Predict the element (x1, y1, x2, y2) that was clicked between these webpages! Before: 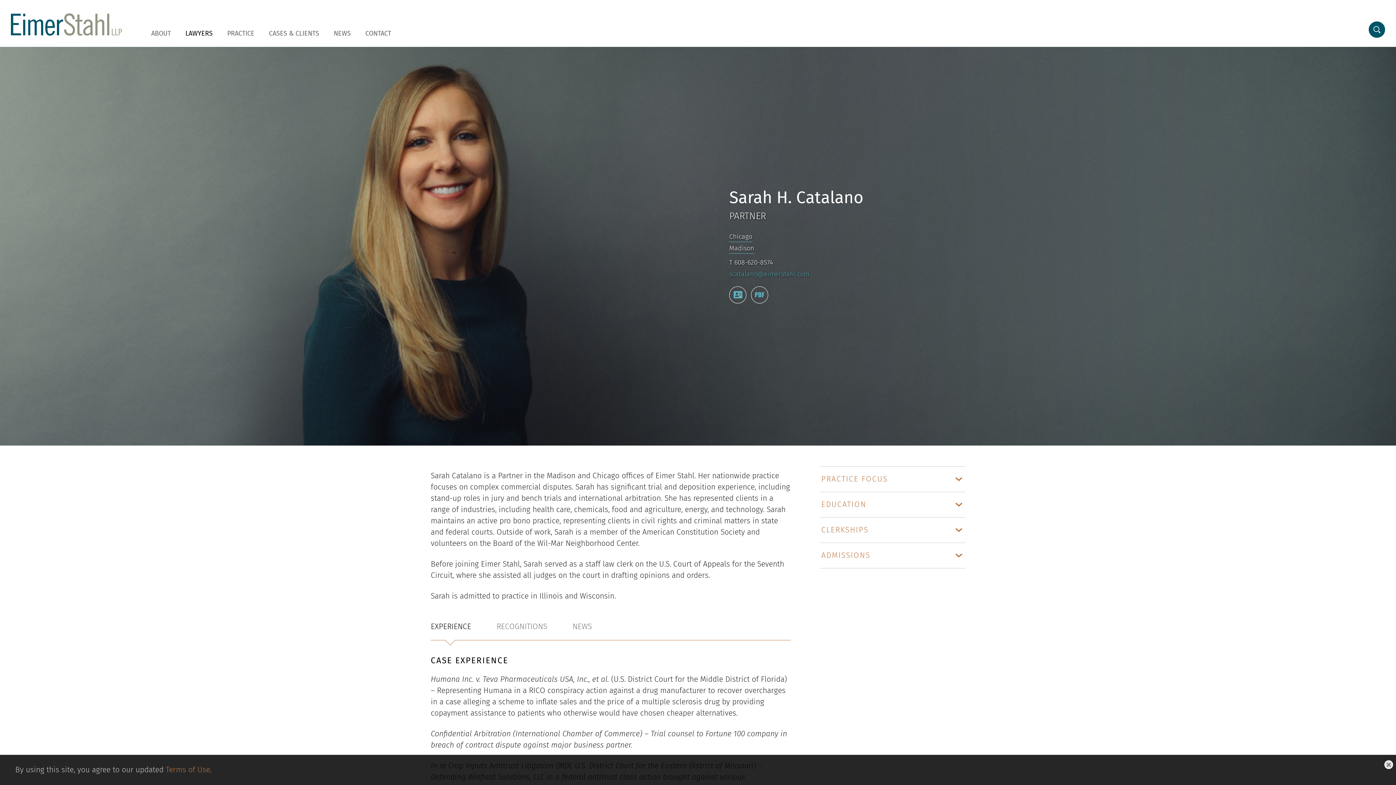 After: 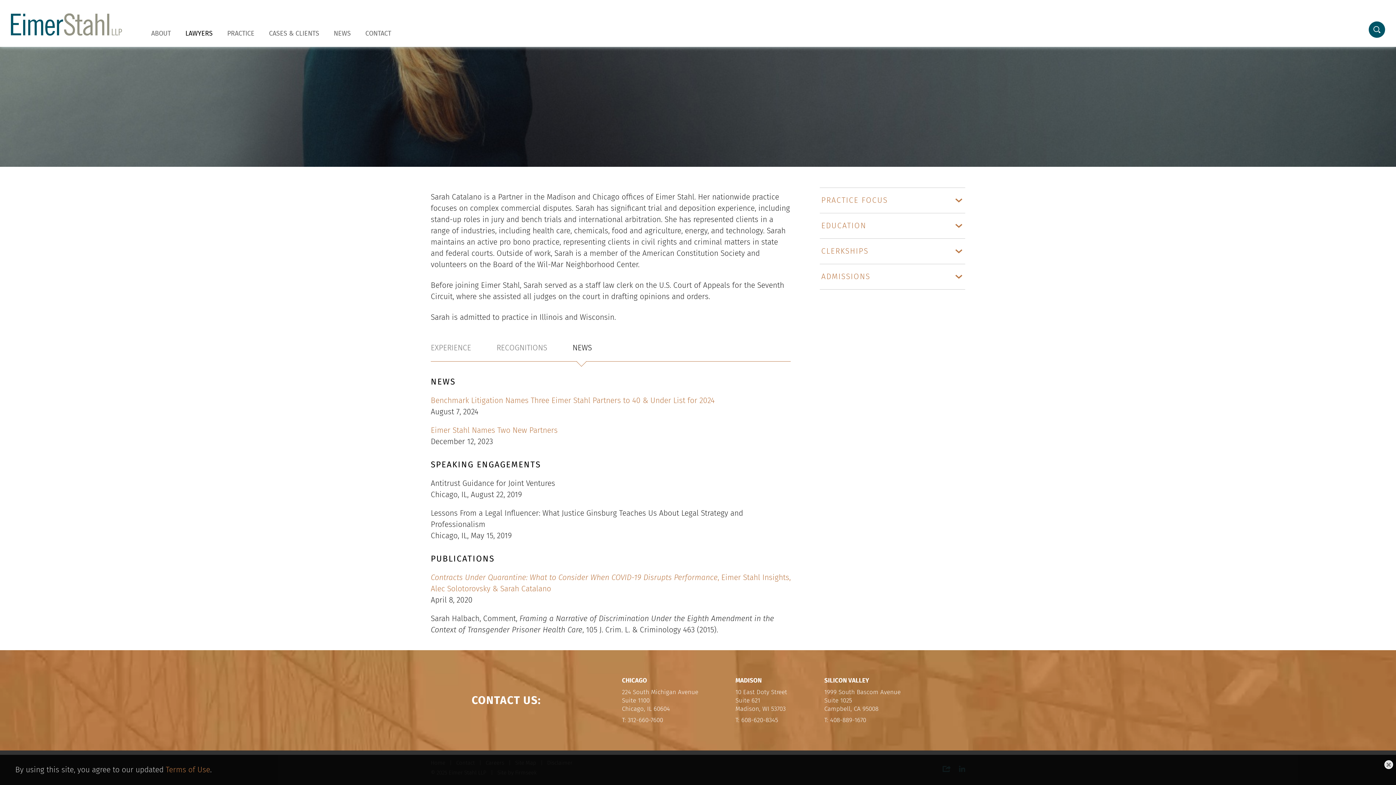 Action: bbox: (572, 613, 592, 640) label: NEWS